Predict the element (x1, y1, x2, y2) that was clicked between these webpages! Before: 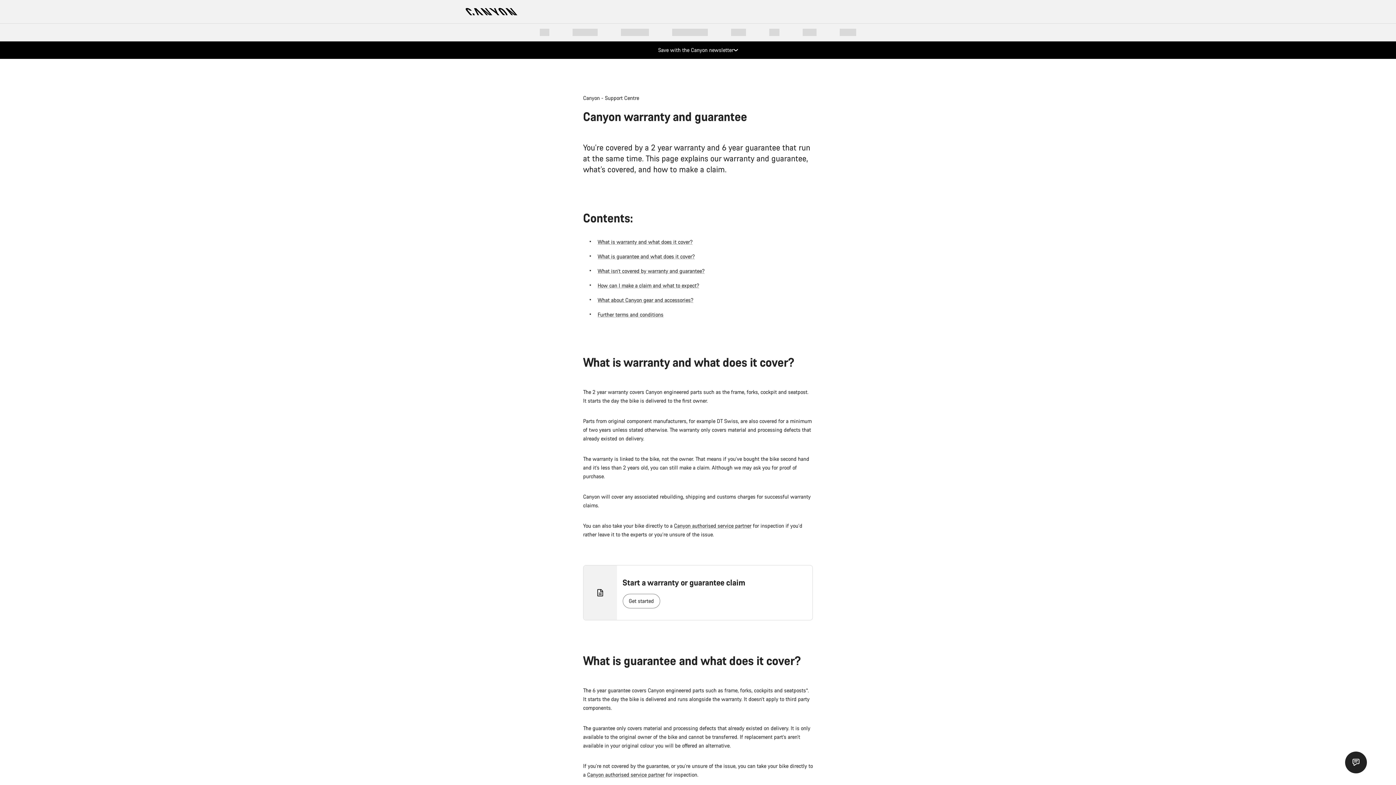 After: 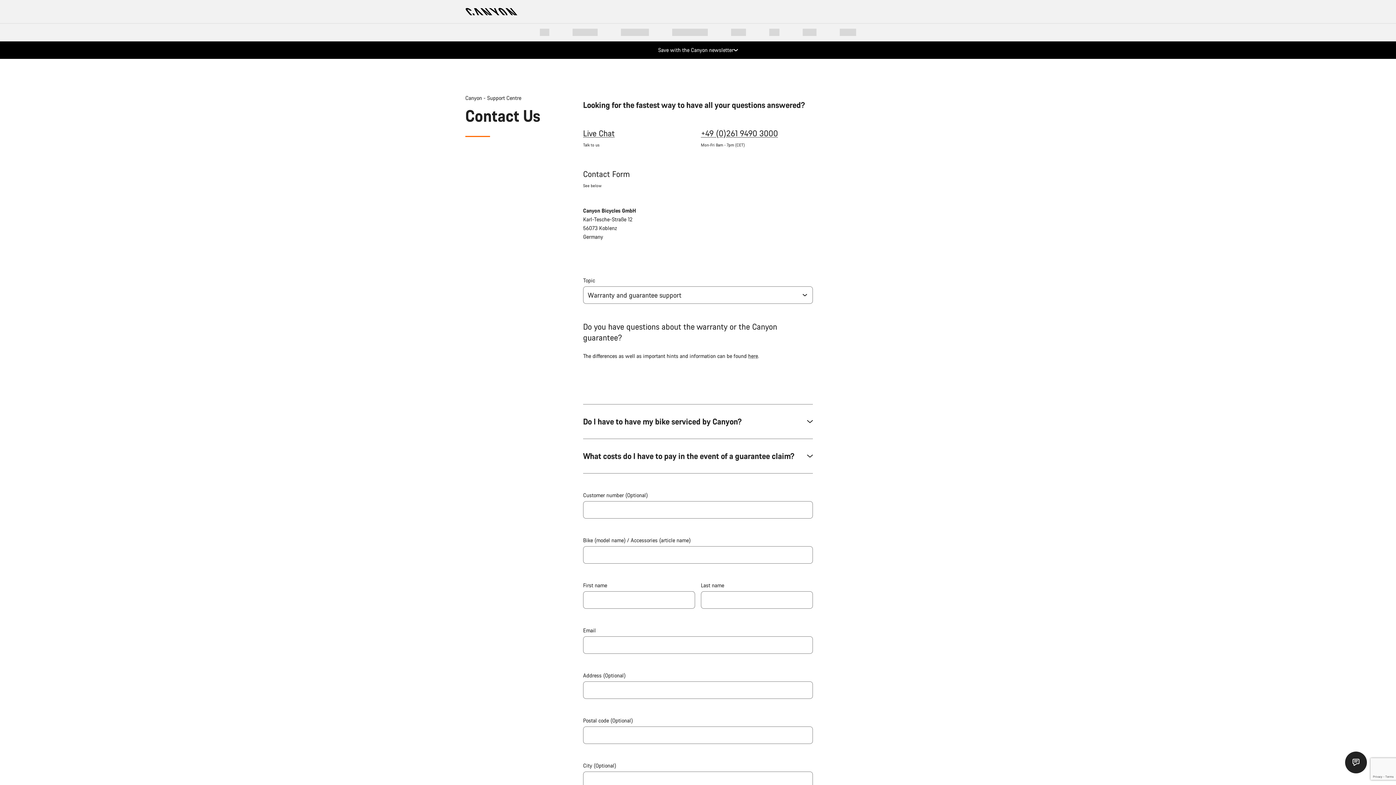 Action: bbox: (583, 565, 813, 620) label: Start a warranty or guarantee claim
Get started